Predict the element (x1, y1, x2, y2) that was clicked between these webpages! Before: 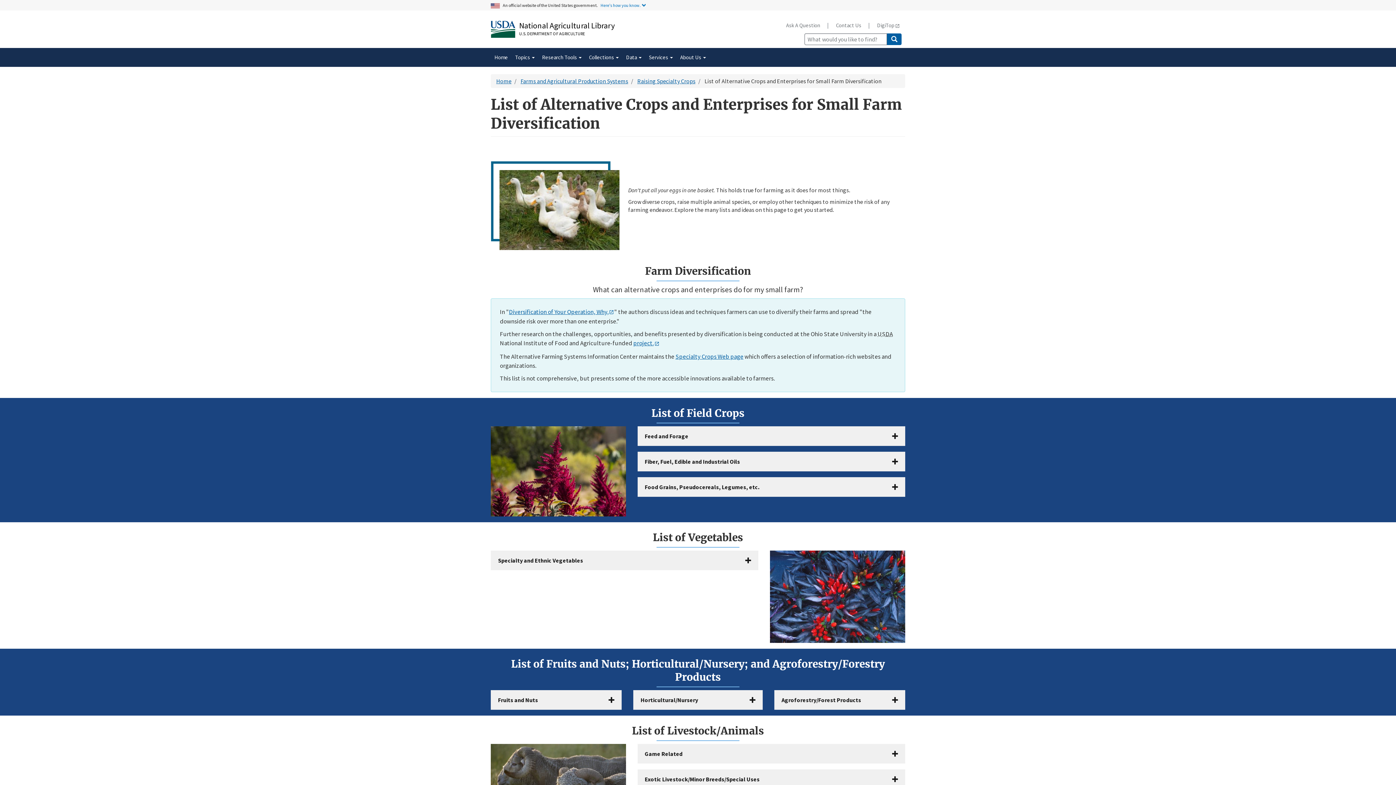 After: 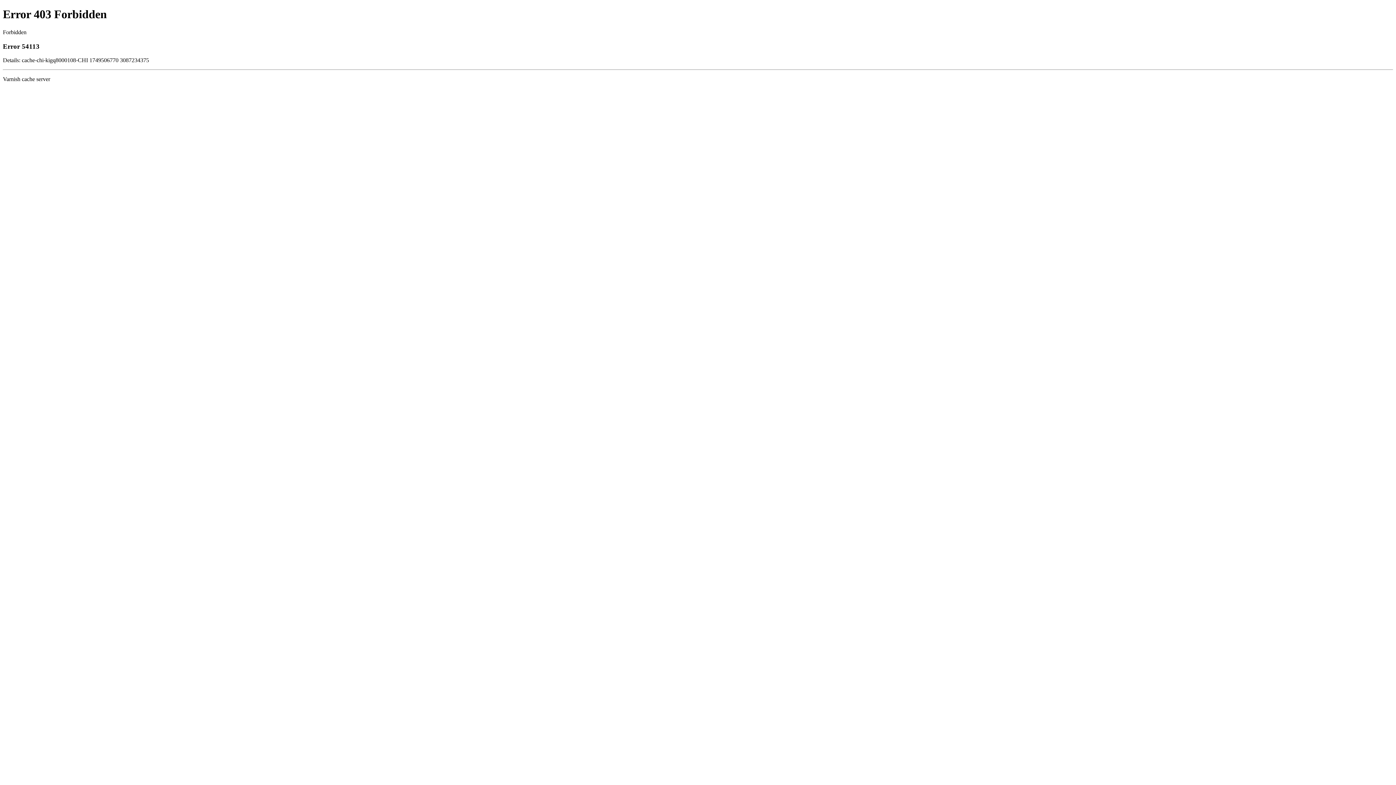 Action: label: Diversification of Your Operation, Why, bbox: (509, 307, 614, 315)